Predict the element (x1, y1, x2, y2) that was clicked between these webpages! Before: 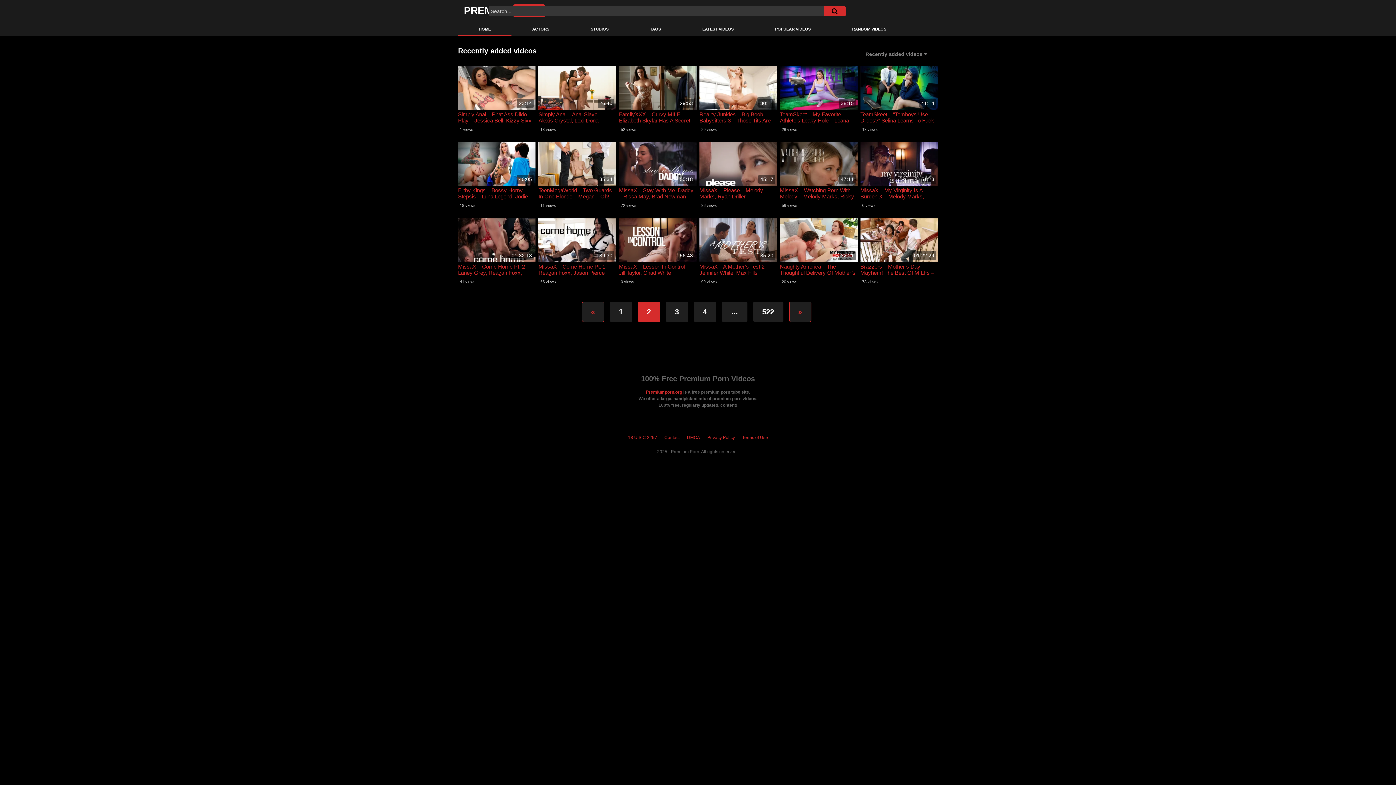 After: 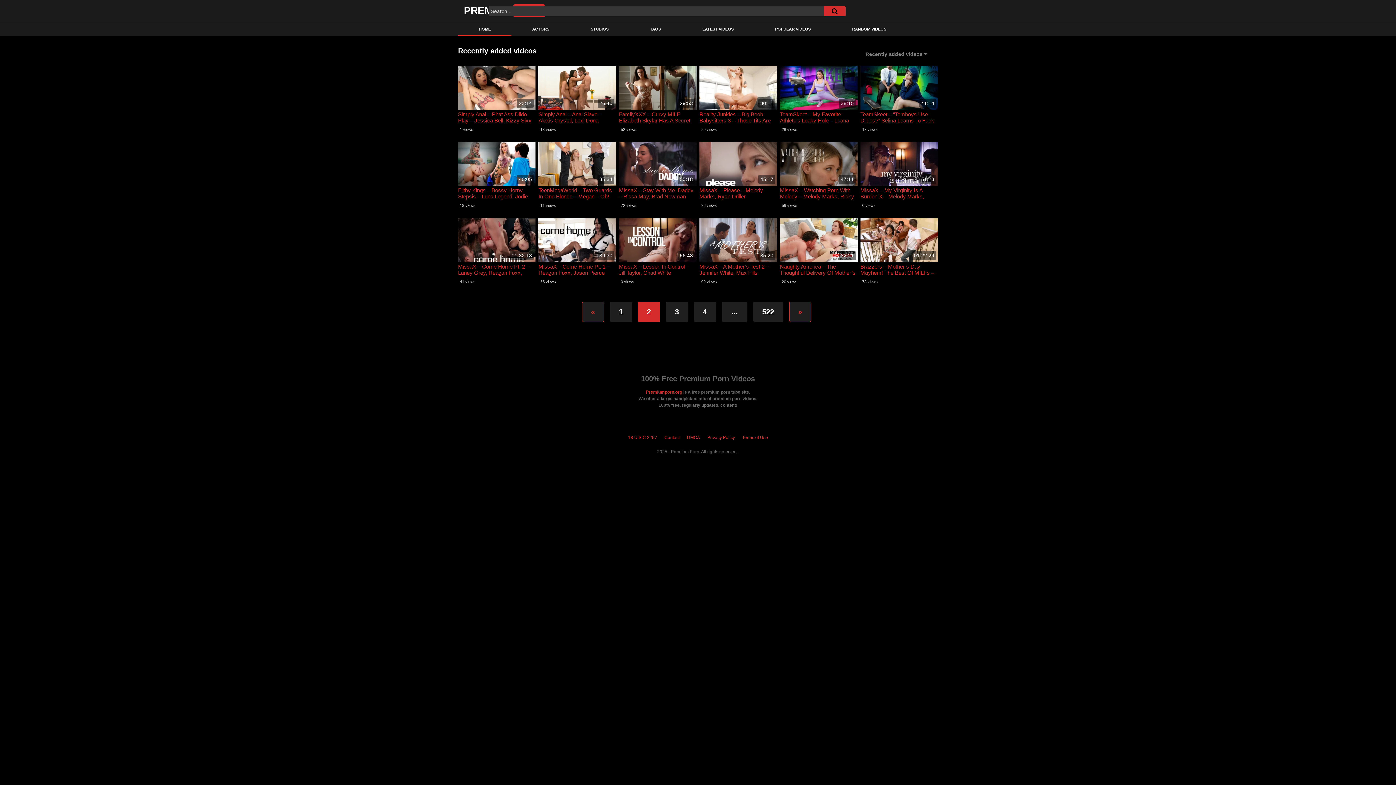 Action: bbox: (538, 66, 616, 109) label: 26:40